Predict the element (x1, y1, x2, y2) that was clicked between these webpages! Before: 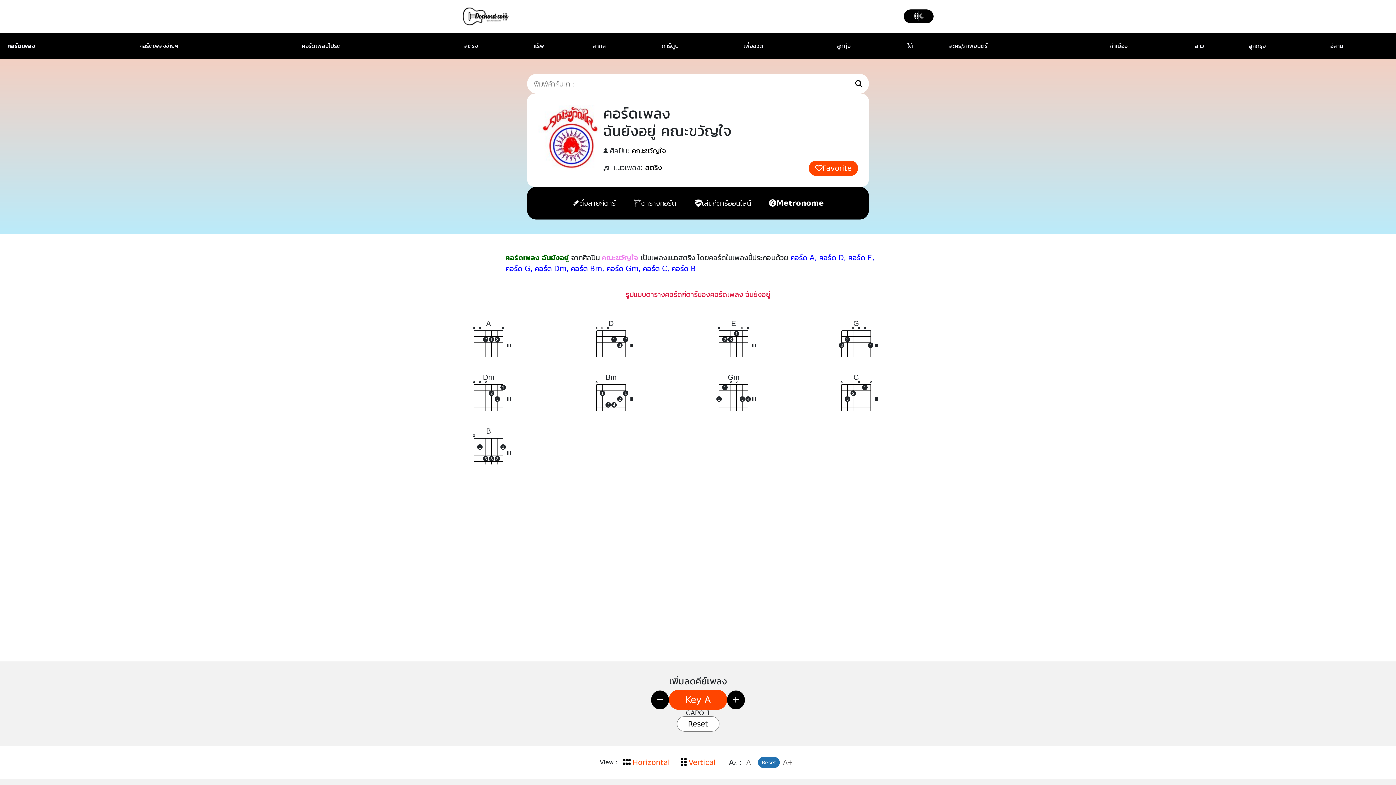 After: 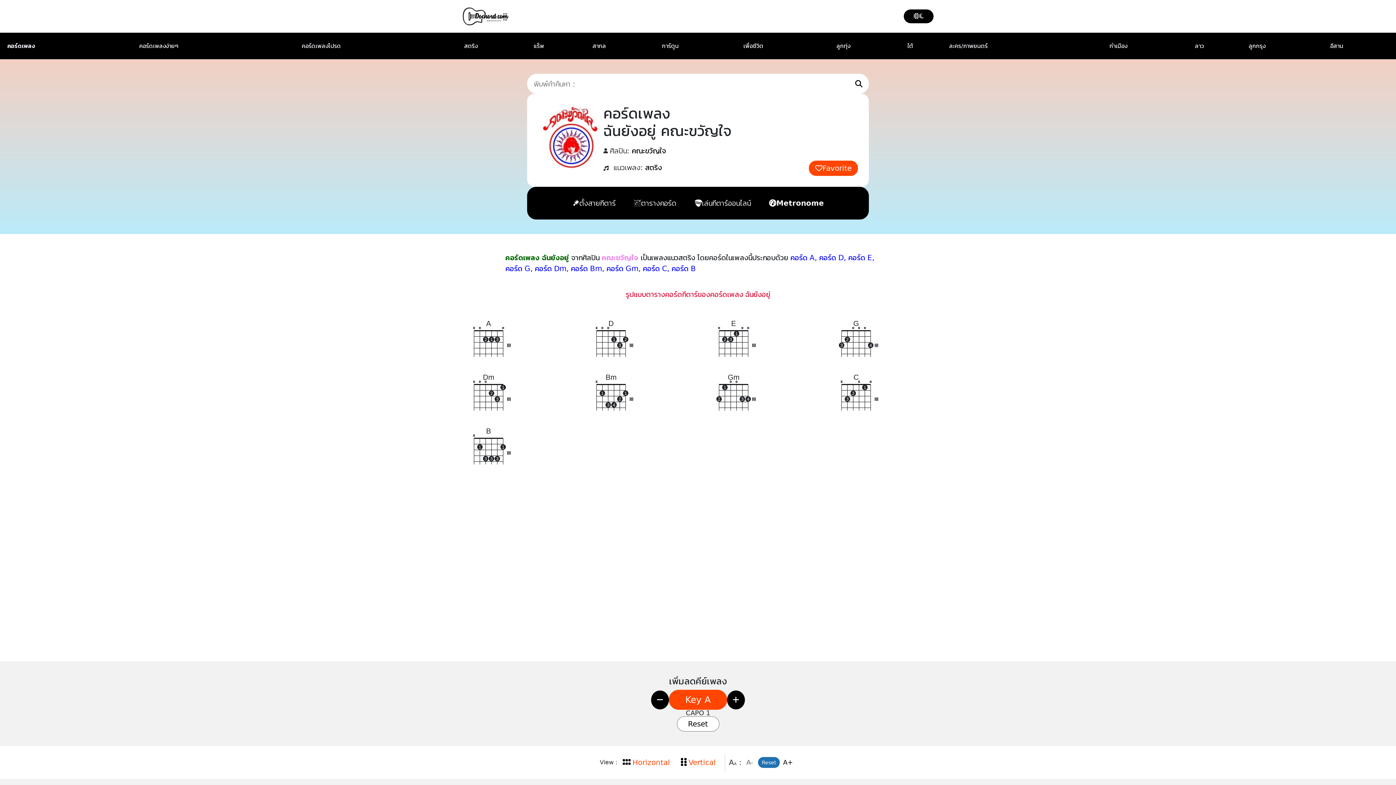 Action: label: A+ bbox: (780, 754, 796, 771)